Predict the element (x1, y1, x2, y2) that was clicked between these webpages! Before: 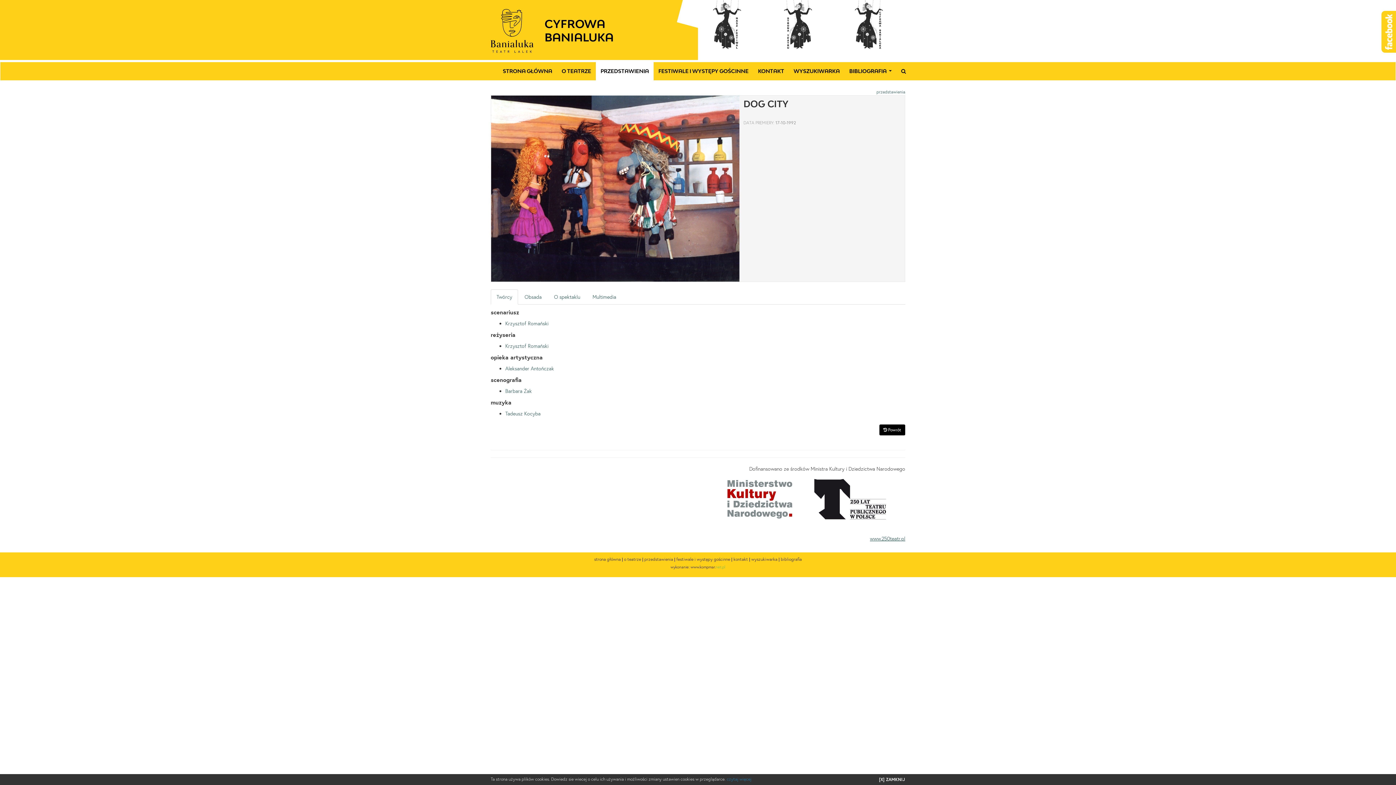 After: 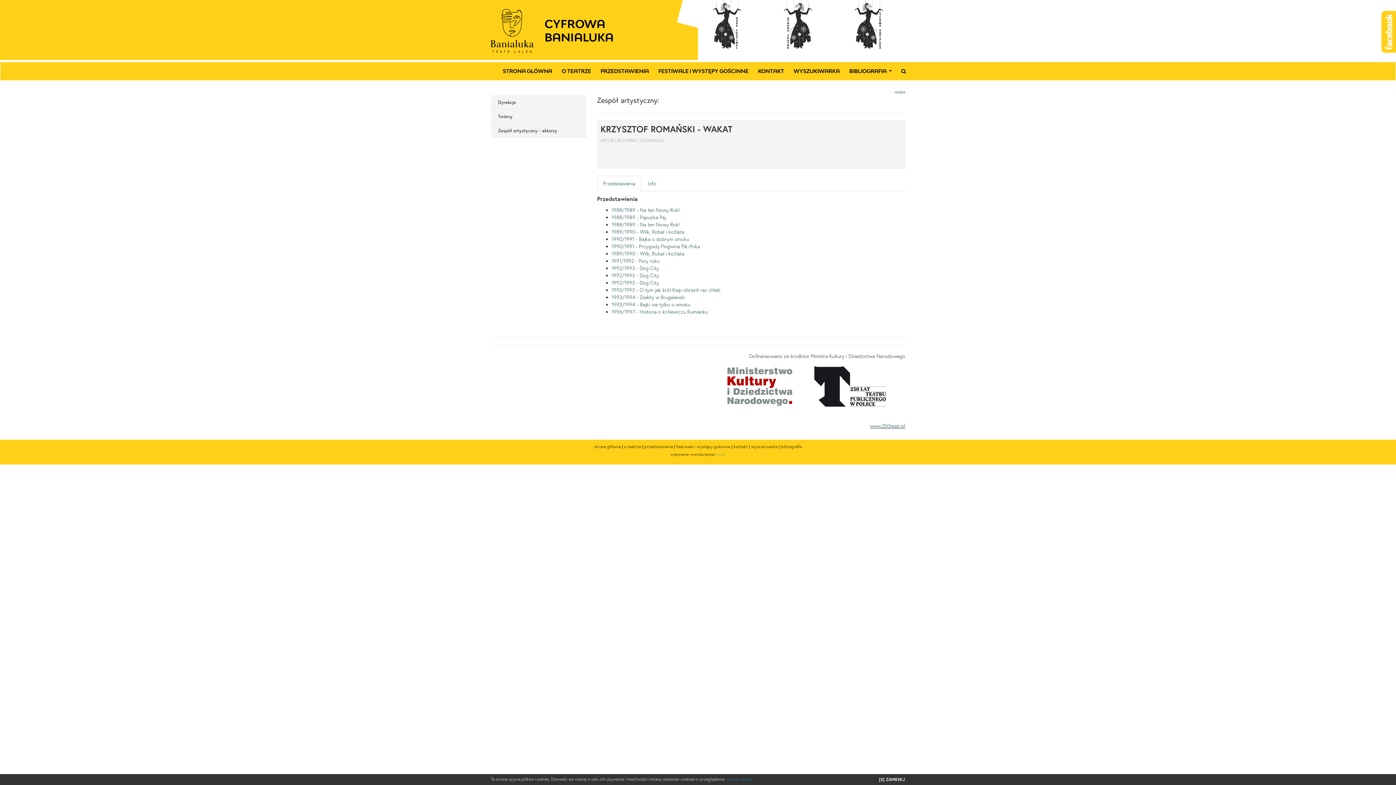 Action: label: Krzysztof Romański bbox: (505, 342, 548, 349)